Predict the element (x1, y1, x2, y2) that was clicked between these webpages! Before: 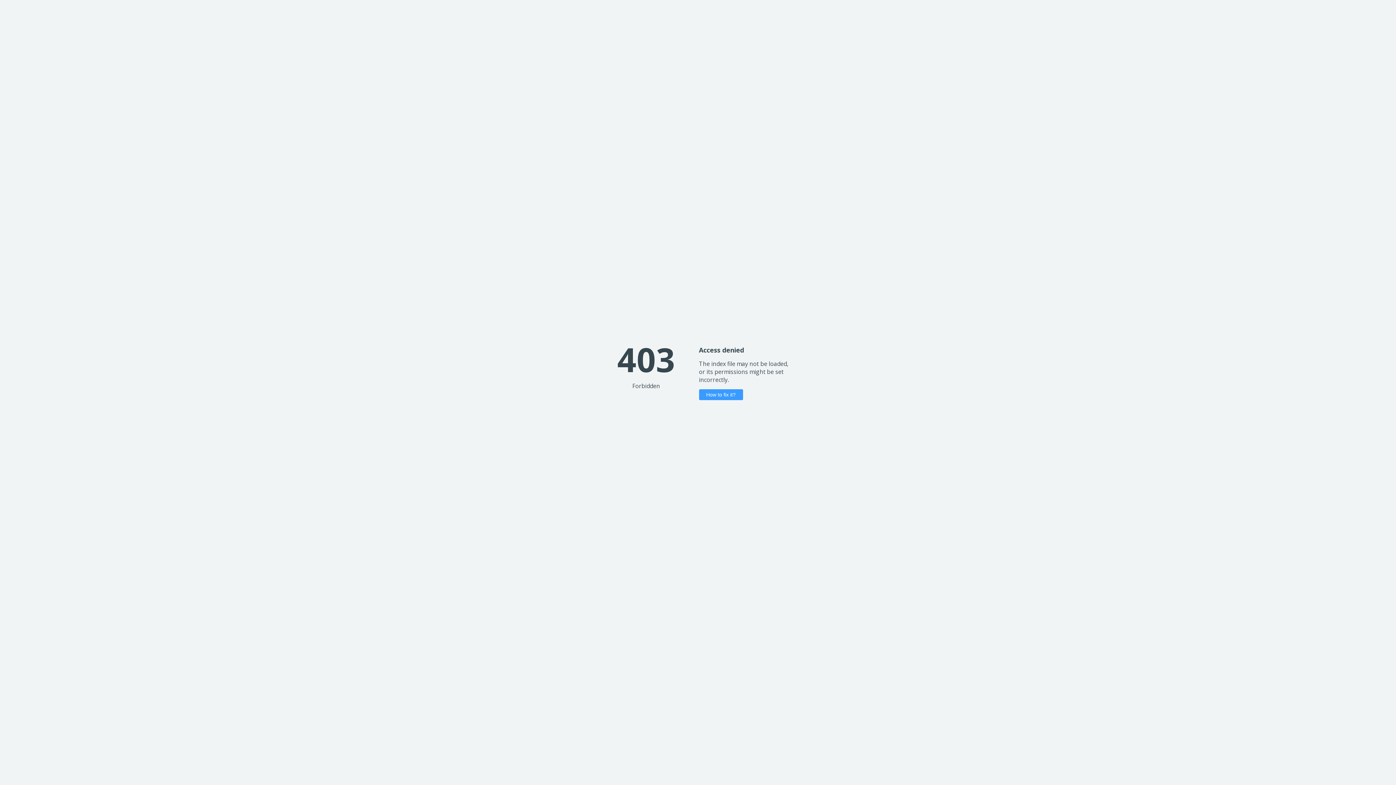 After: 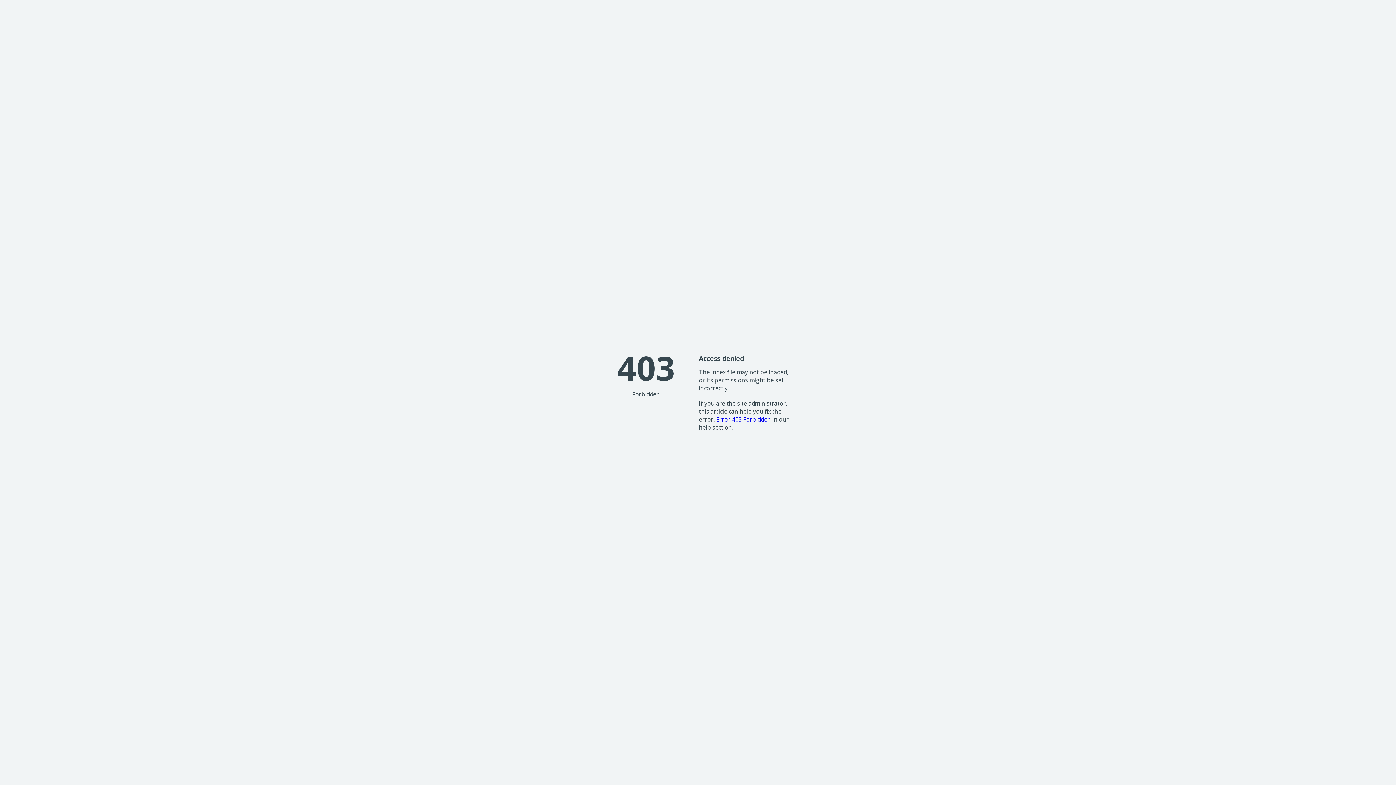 Action: label: How to fix it? bbox: (699, 389, 743, 400)